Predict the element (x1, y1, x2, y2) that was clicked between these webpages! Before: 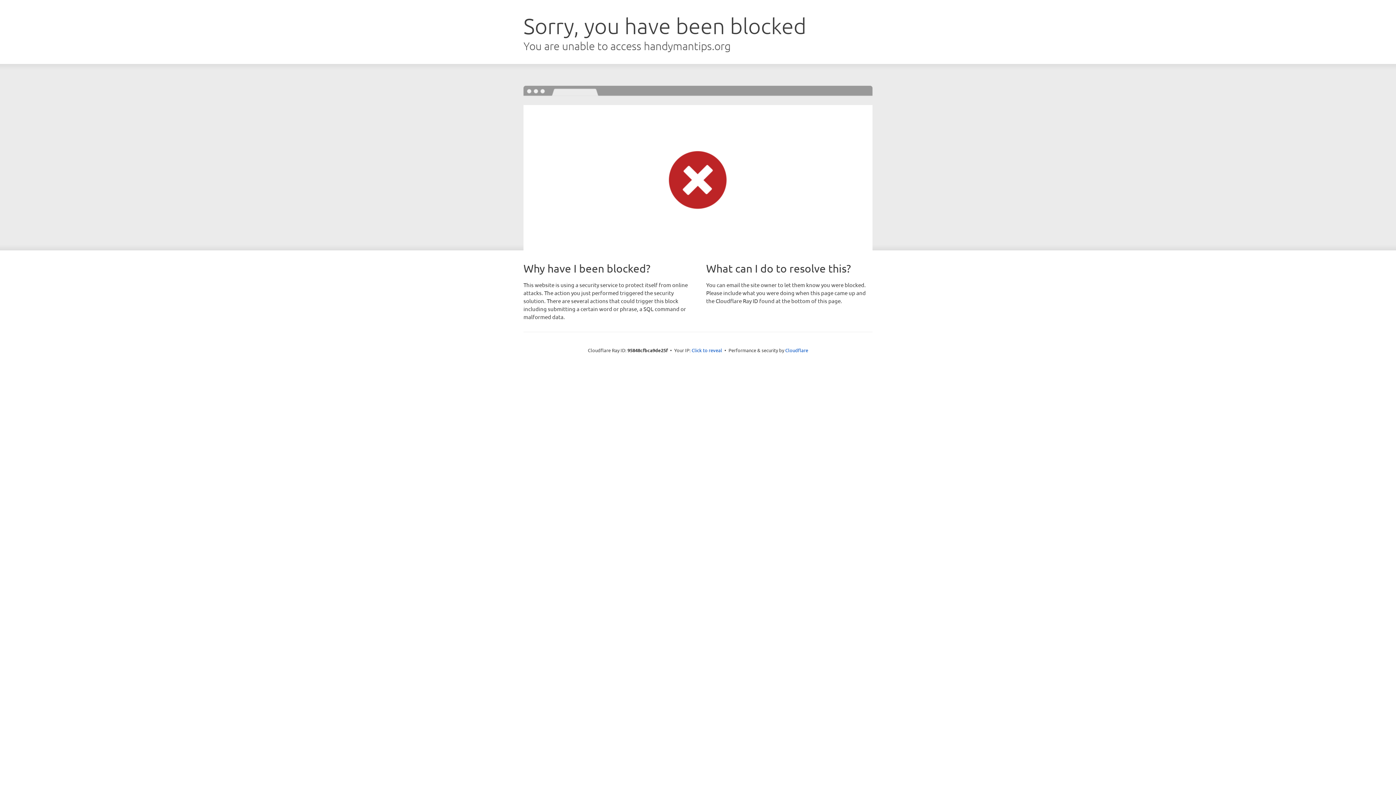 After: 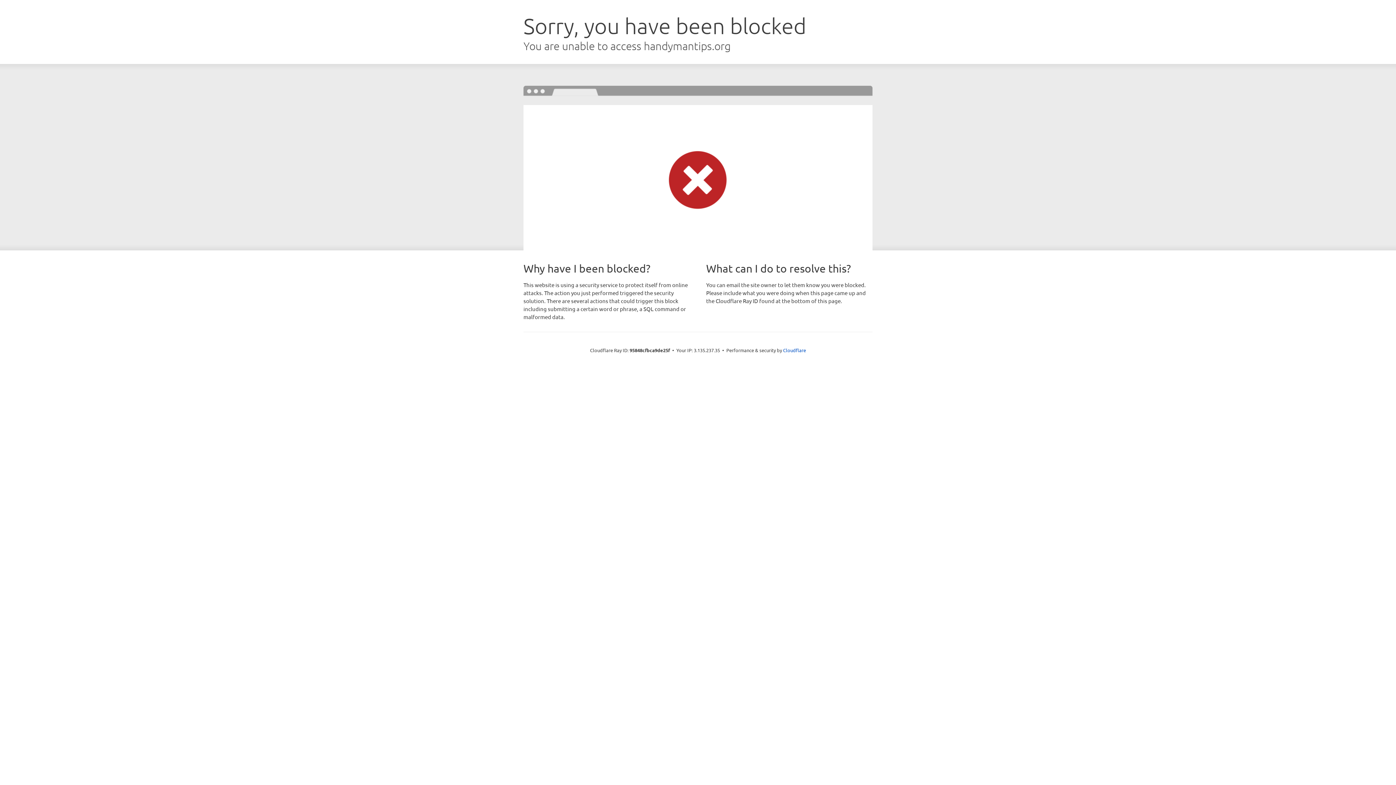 Action: label: Click to reveal bbox: (691, 346, 722, 353)